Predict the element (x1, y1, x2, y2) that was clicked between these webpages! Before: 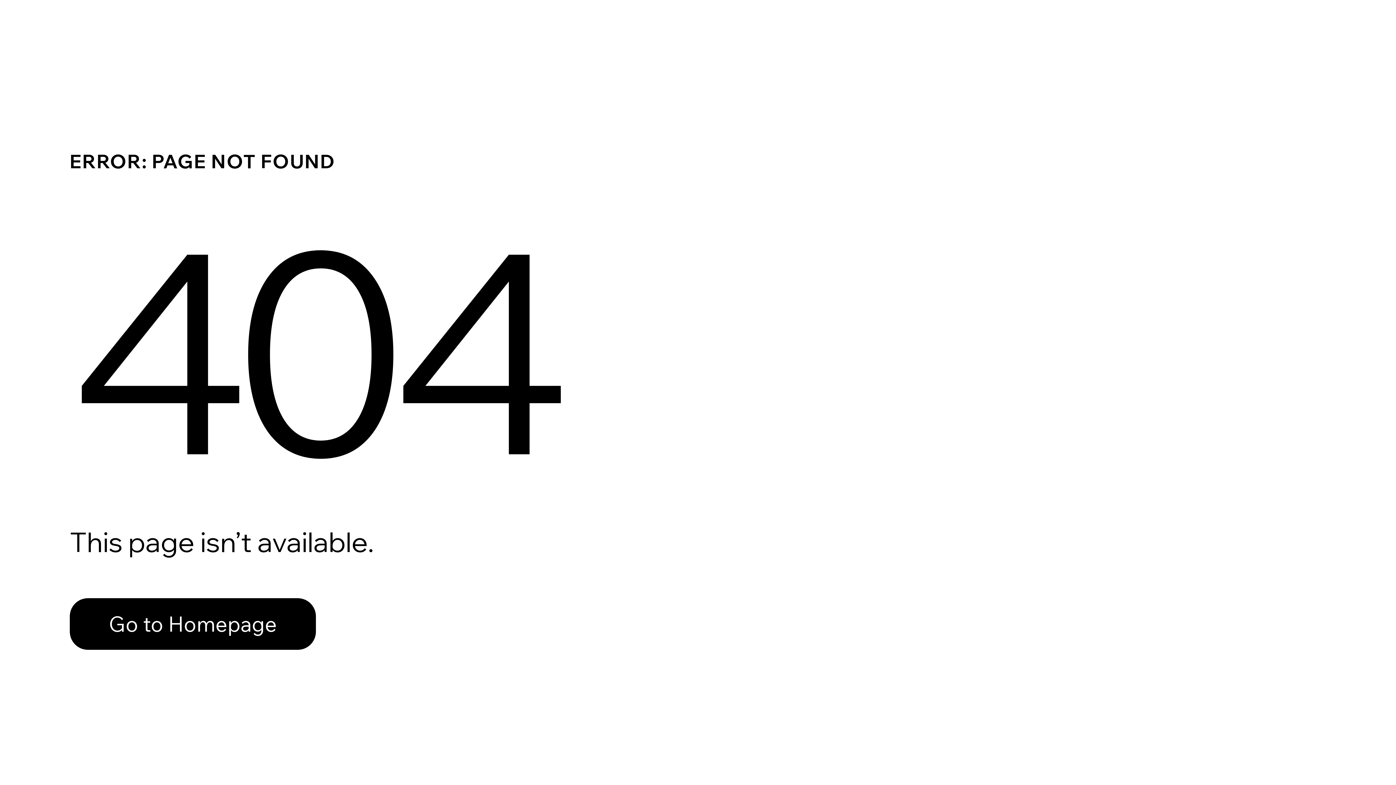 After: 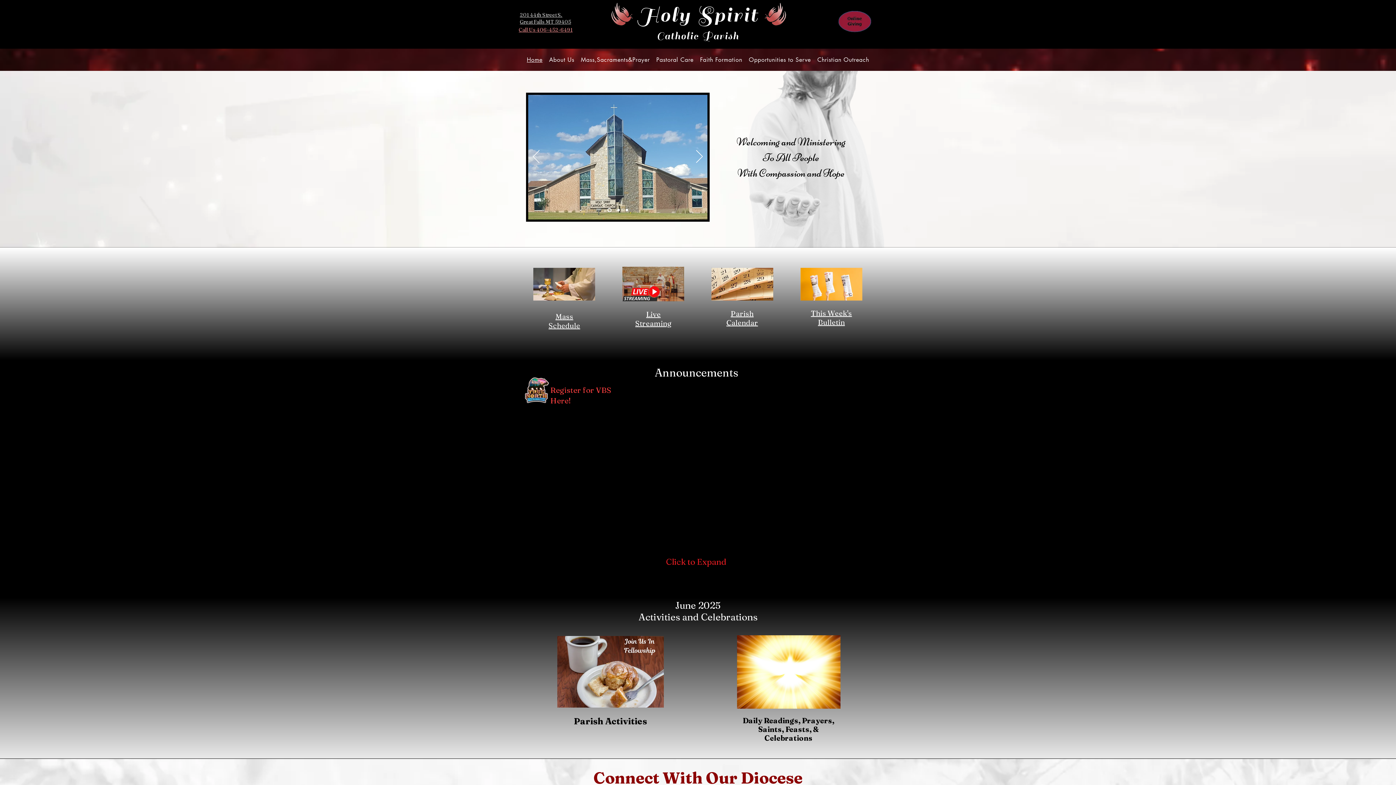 Action: bbox: (69, 598, 316, 650) label: Go to Homepage